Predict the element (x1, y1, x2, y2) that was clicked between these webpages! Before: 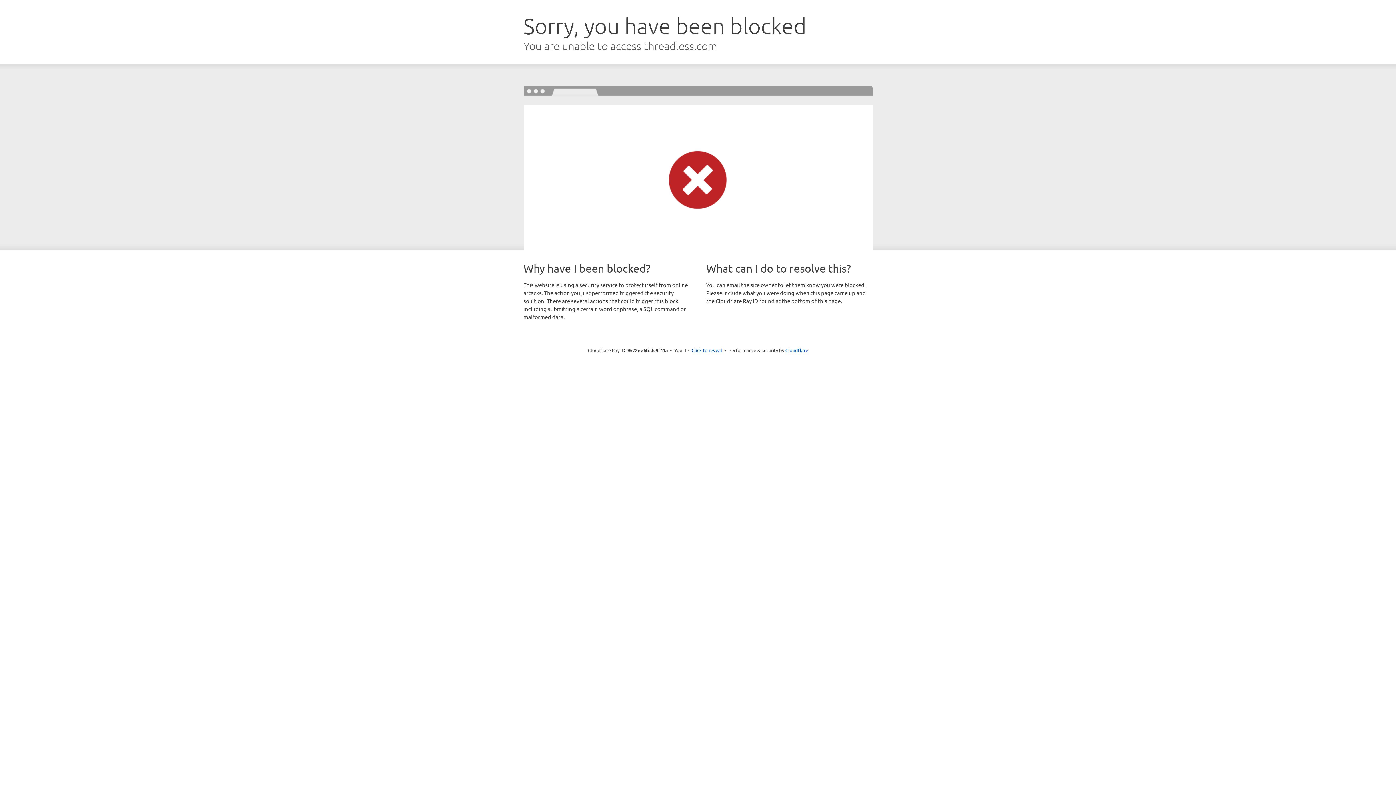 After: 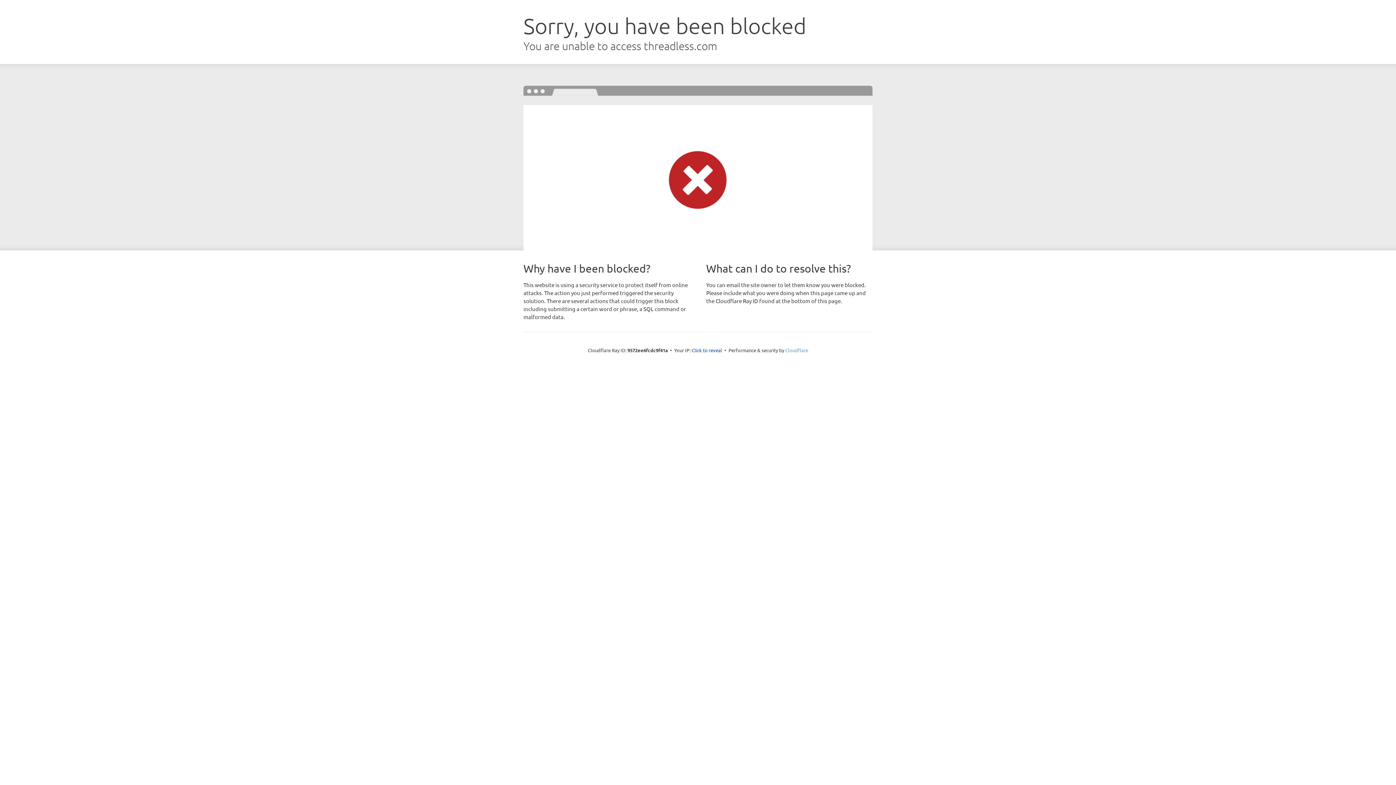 Action: bbox: (785, 347, 808, 353) label: Cloudflare